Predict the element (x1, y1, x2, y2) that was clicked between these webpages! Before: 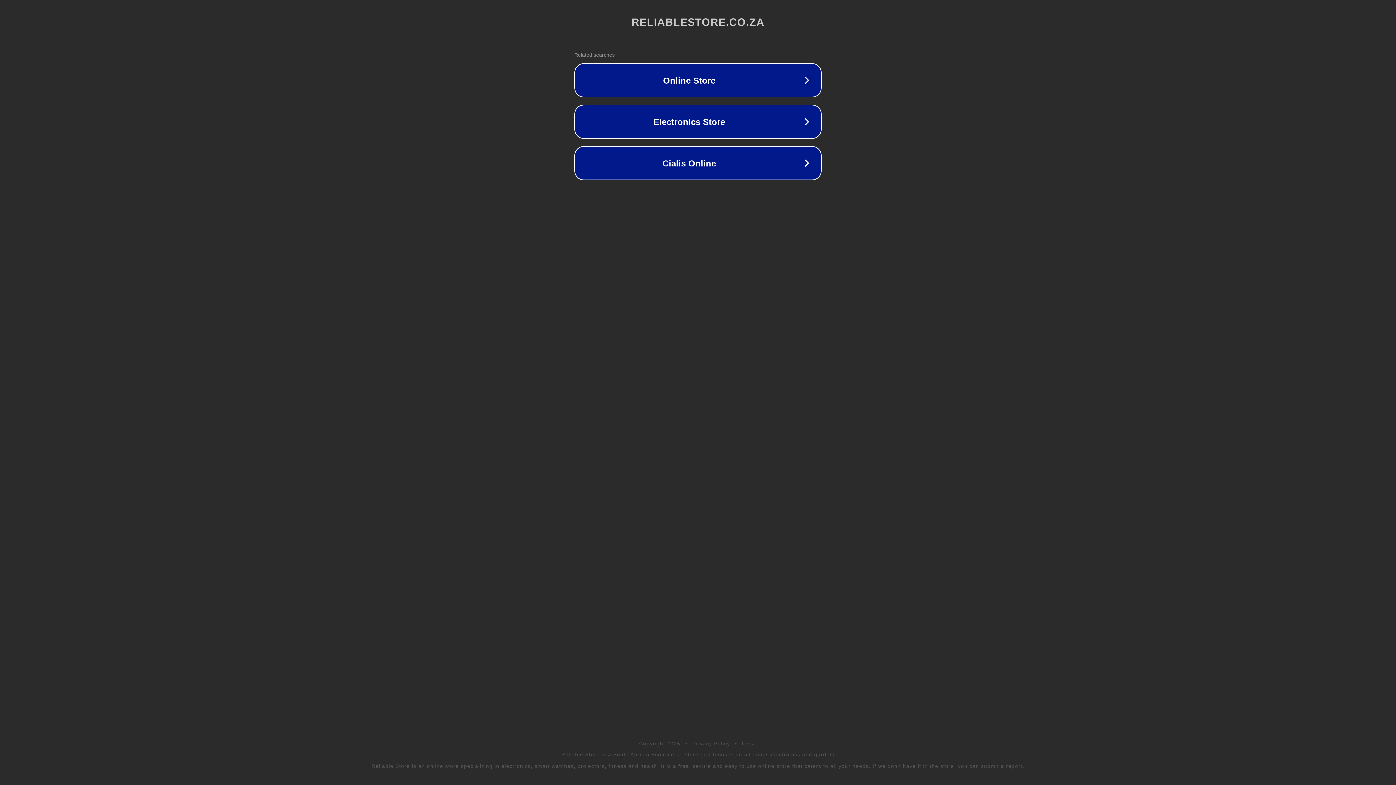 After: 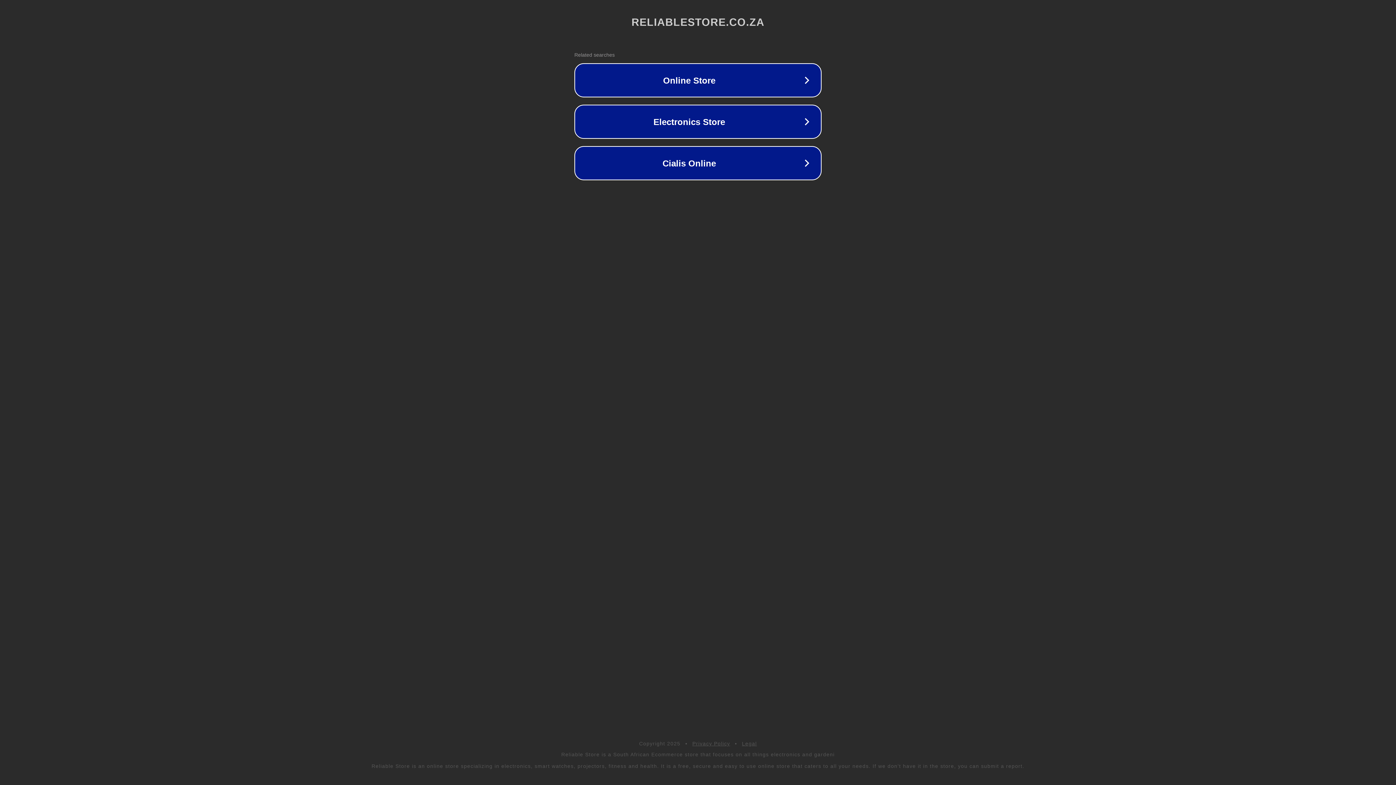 Action: label: Legal bbox: (742, 741, 757, 746)